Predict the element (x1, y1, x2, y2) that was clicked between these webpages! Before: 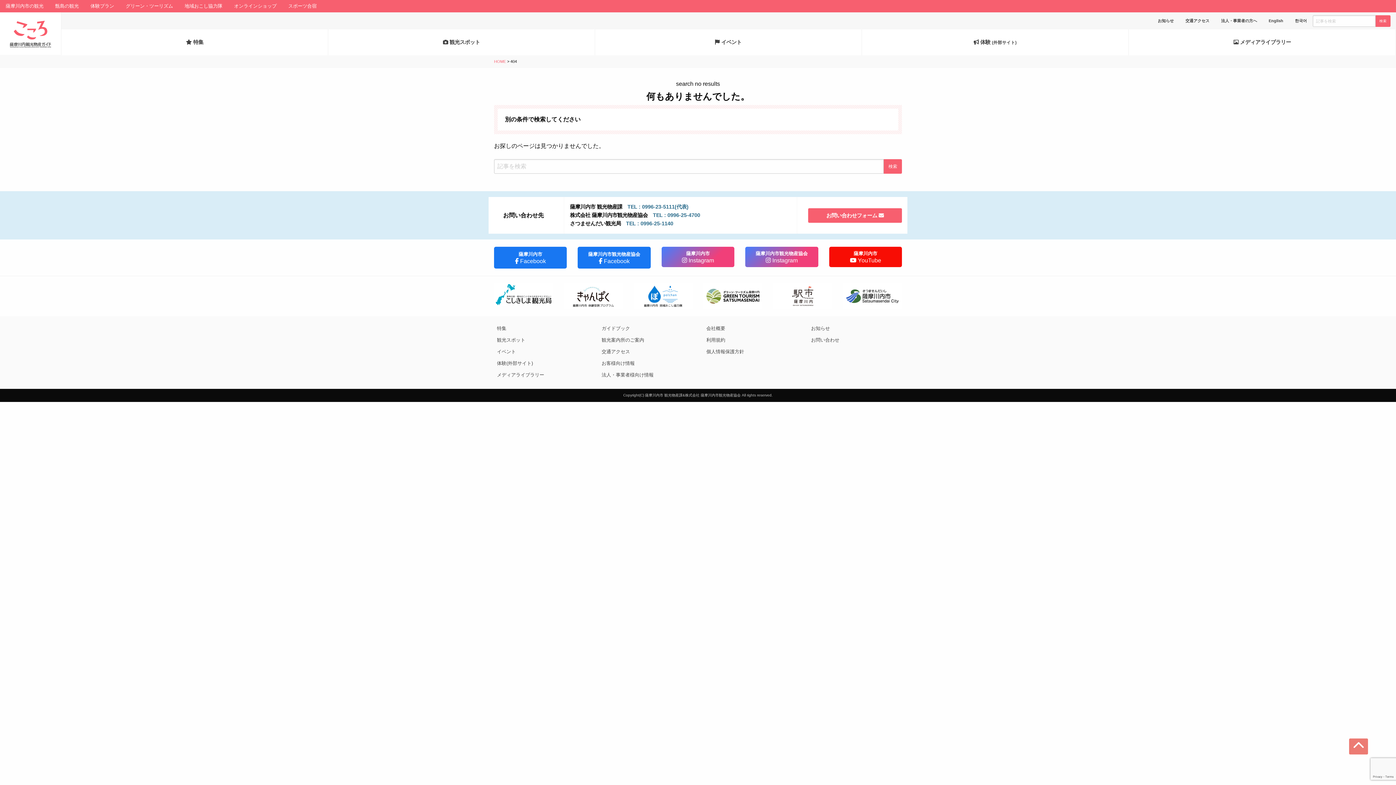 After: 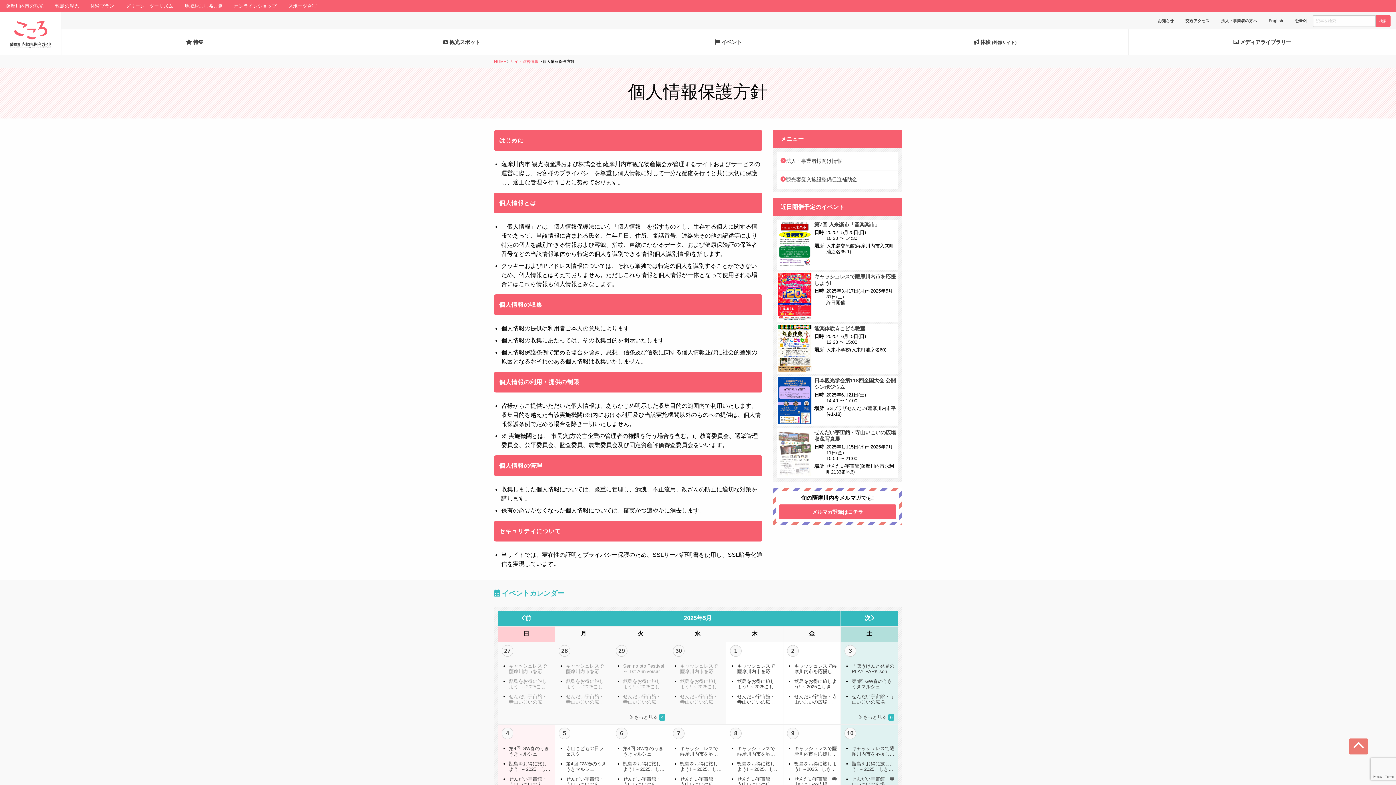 Action: label: 個人情報保護方針 bbox: (703, 346, 797, 357)